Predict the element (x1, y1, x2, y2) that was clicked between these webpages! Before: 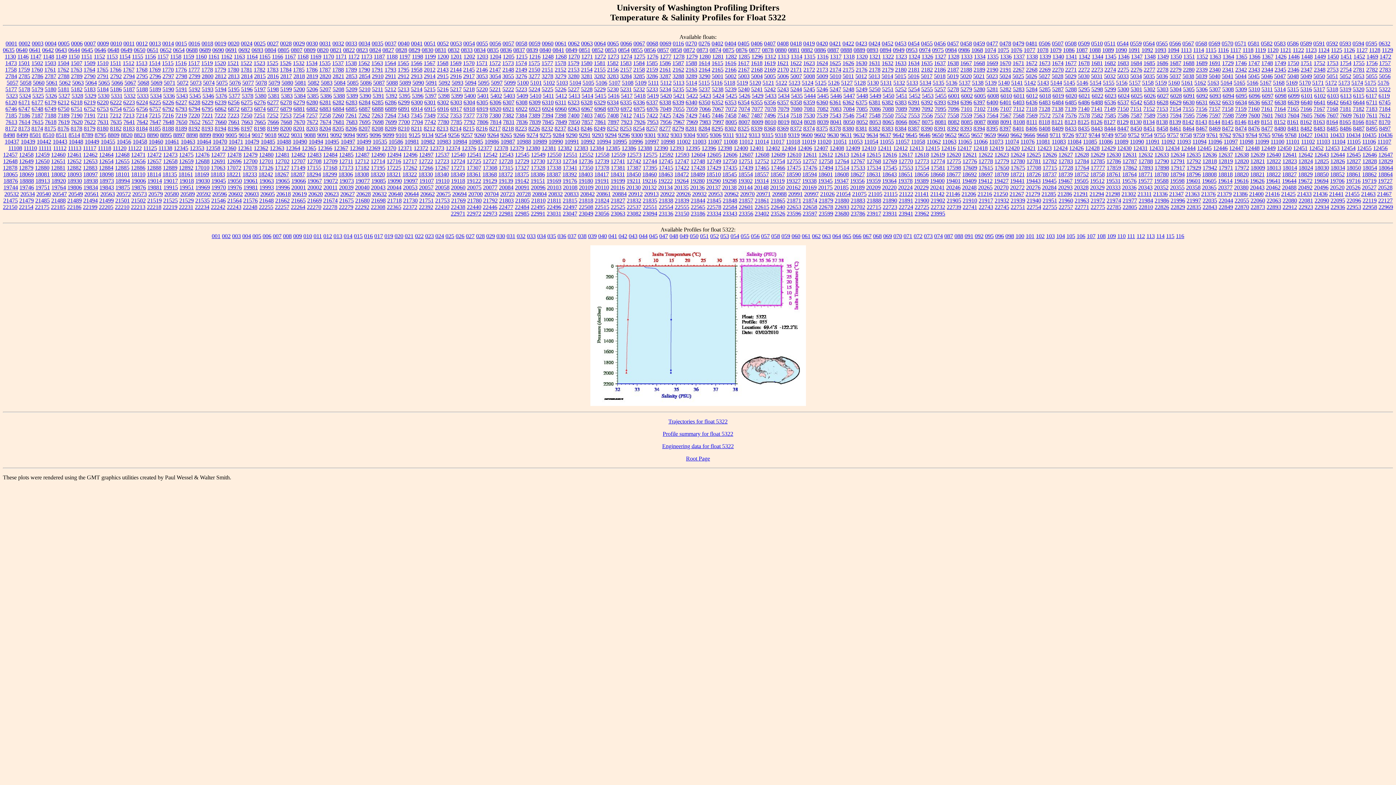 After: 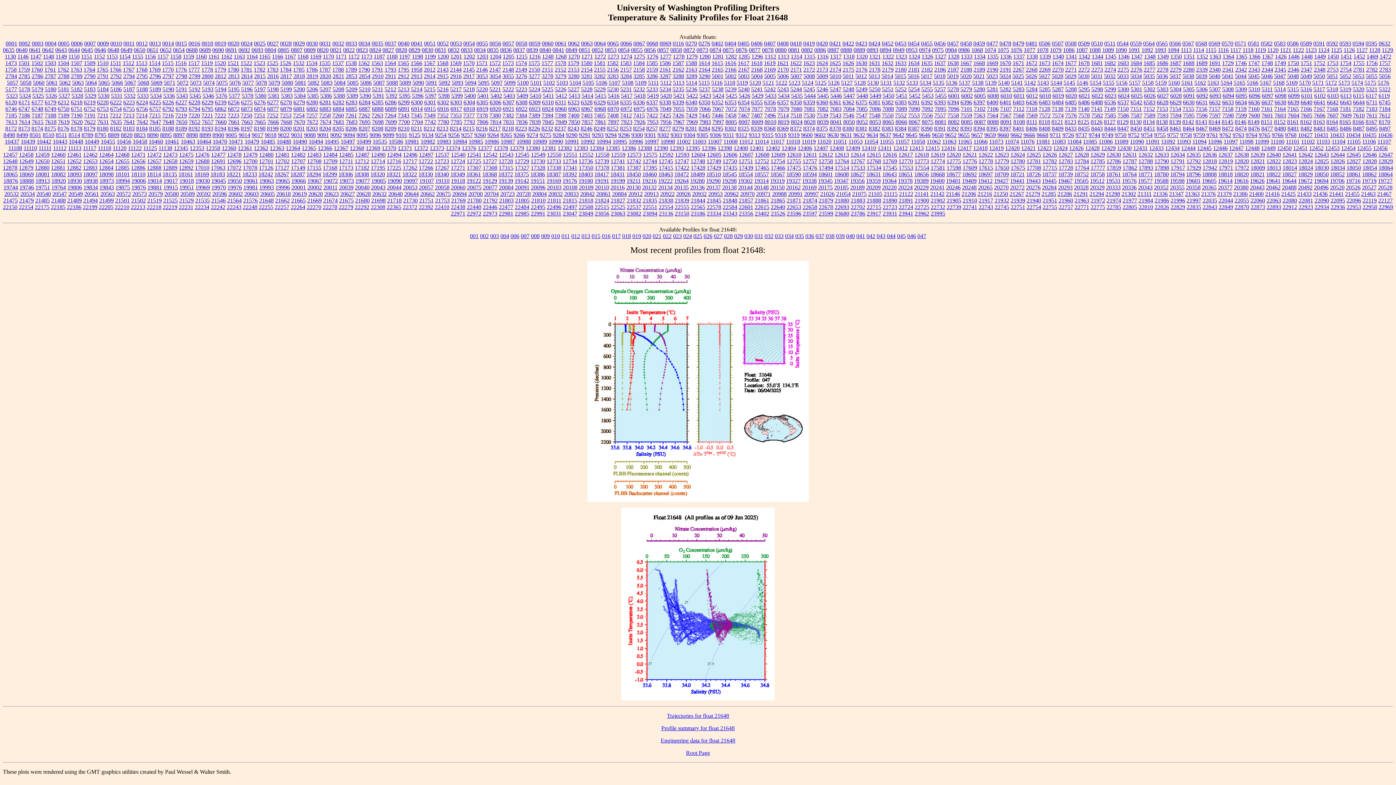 Action: bbox: (259, 197, 273, 203) label: 21648